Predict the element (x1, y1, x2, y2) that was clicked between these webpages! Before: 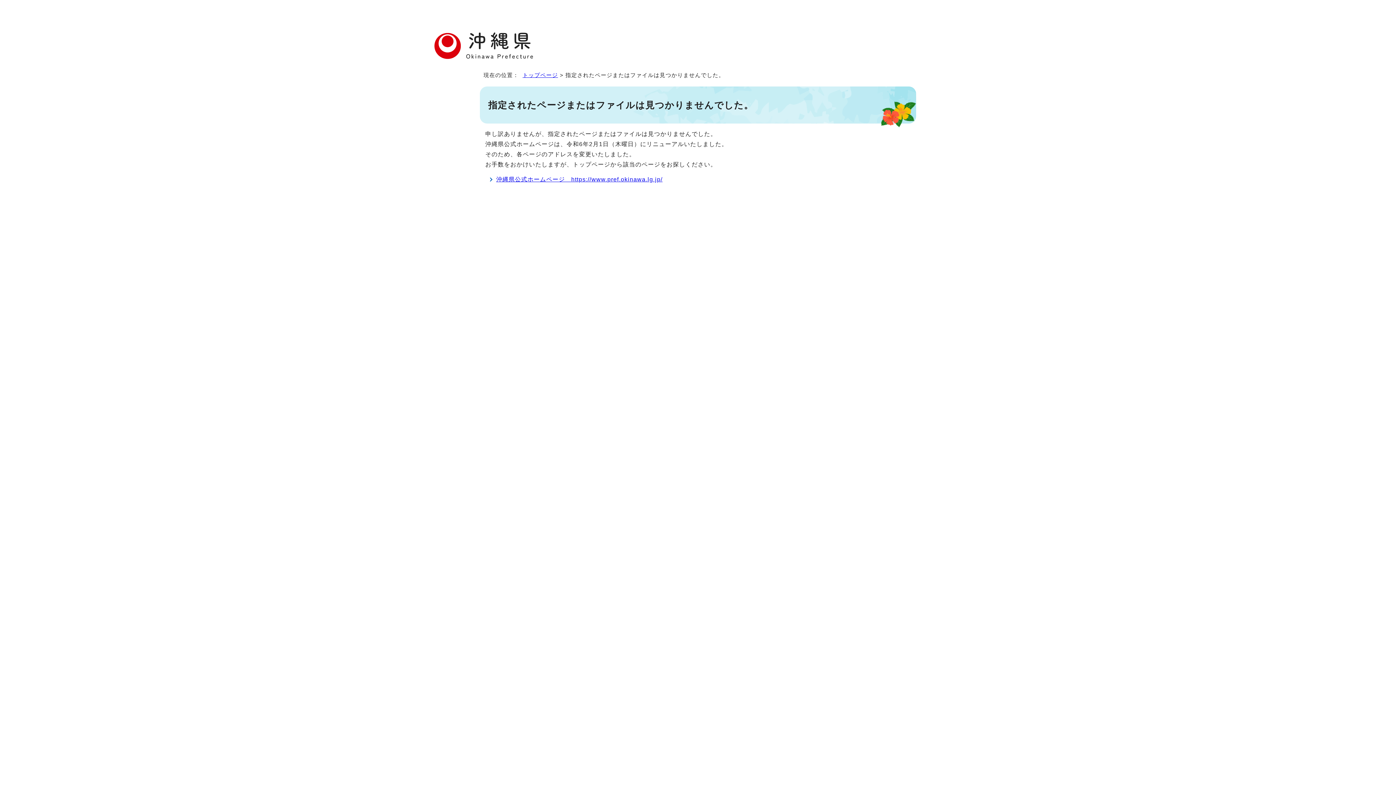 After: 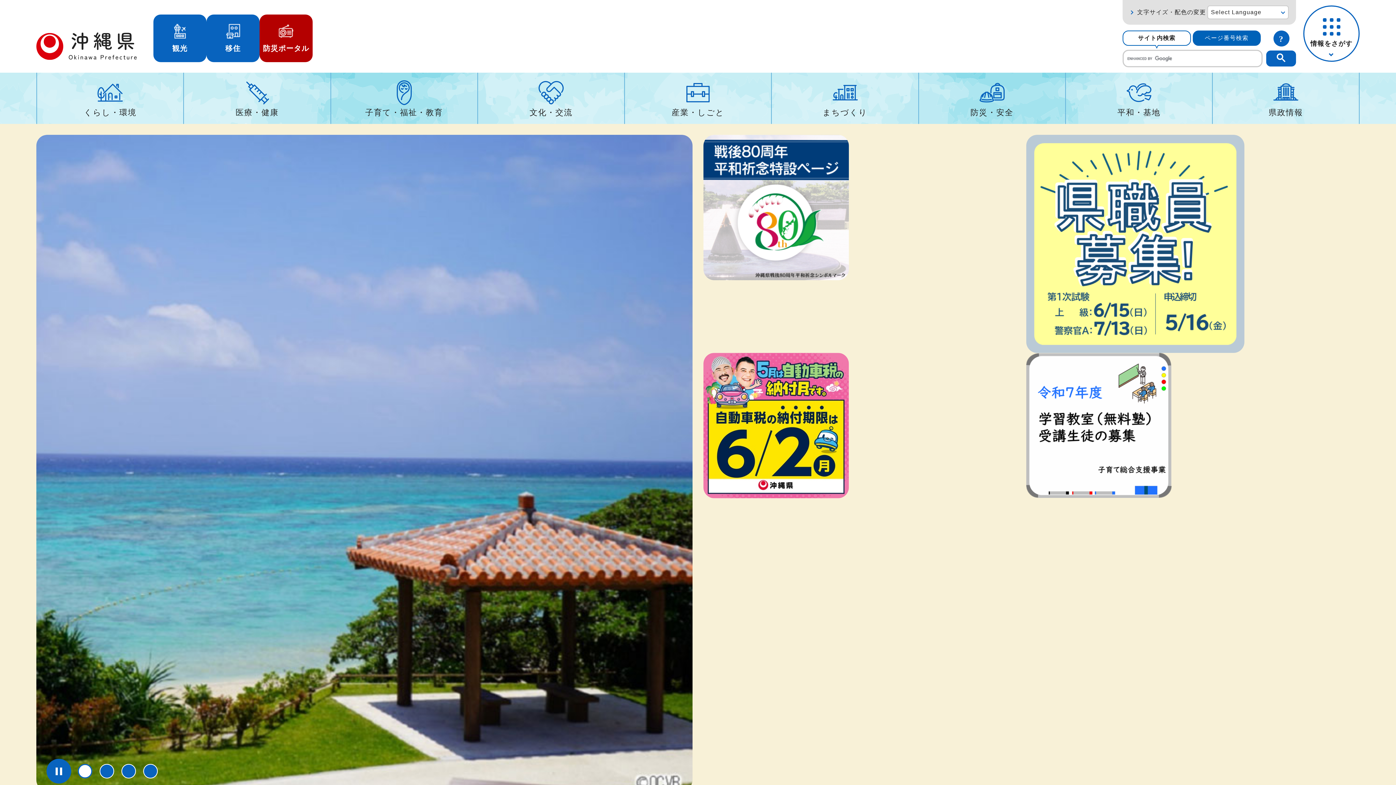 Action: bbox: (434, 51, 533, 57)